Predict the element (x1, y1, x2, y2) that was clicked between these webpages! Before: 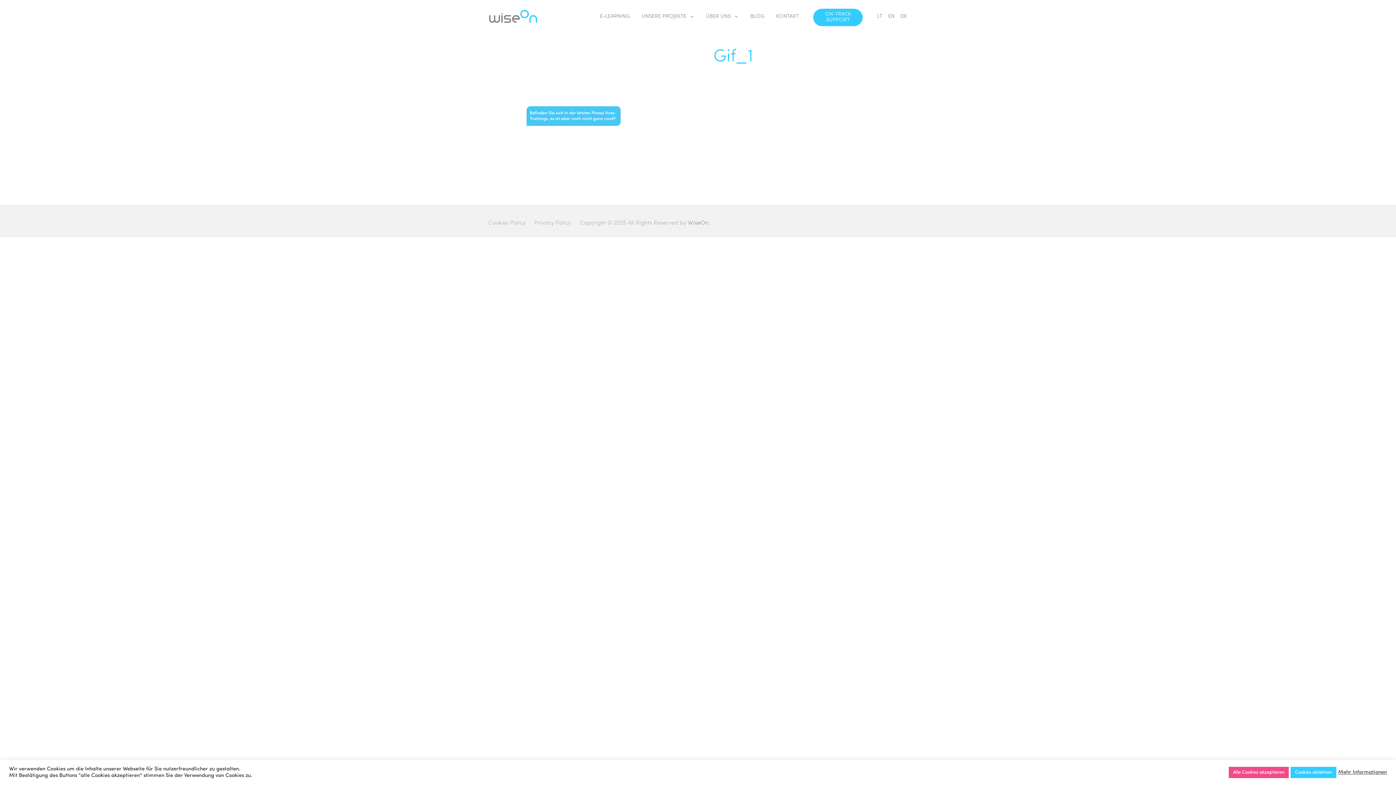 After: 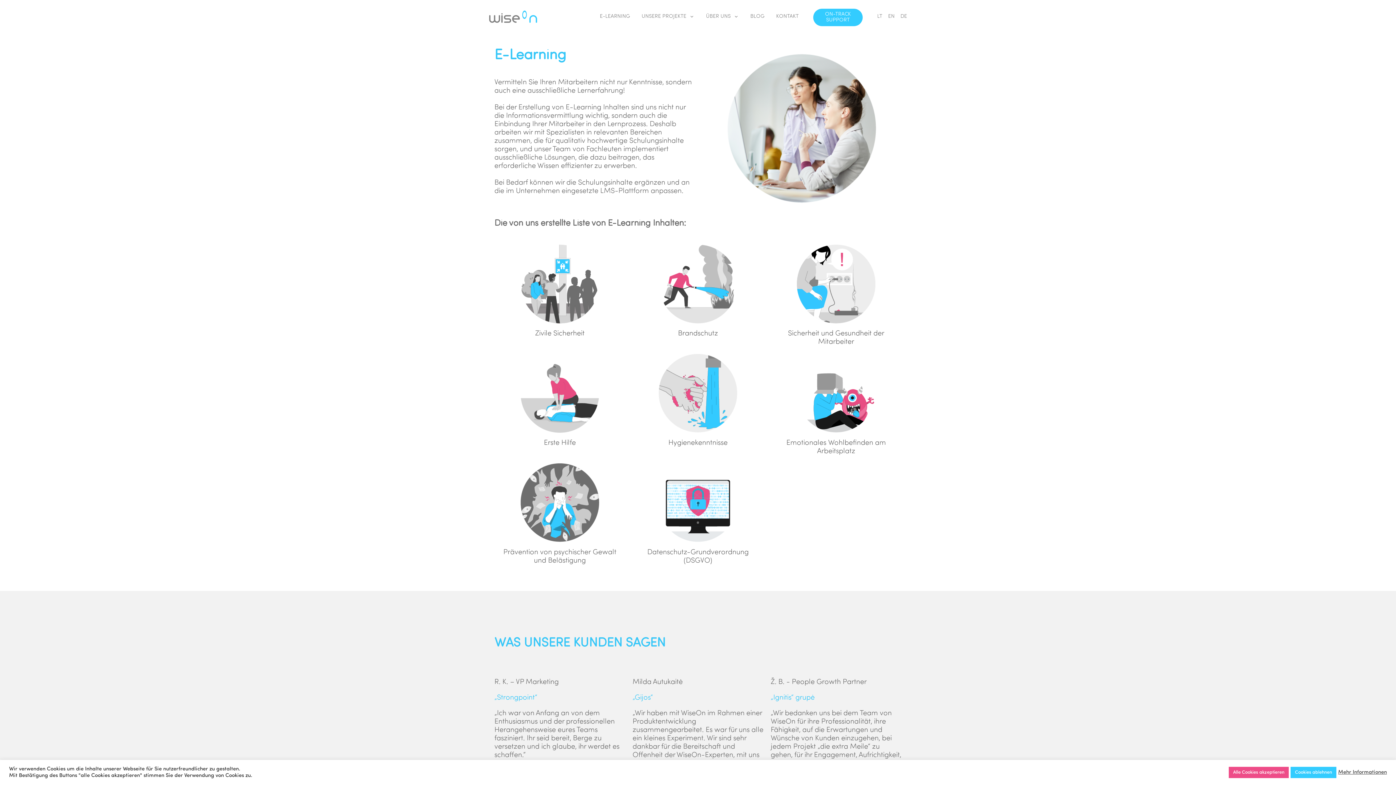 Action: label: E-LEARNING bbox: (600, 13, 630, 19)